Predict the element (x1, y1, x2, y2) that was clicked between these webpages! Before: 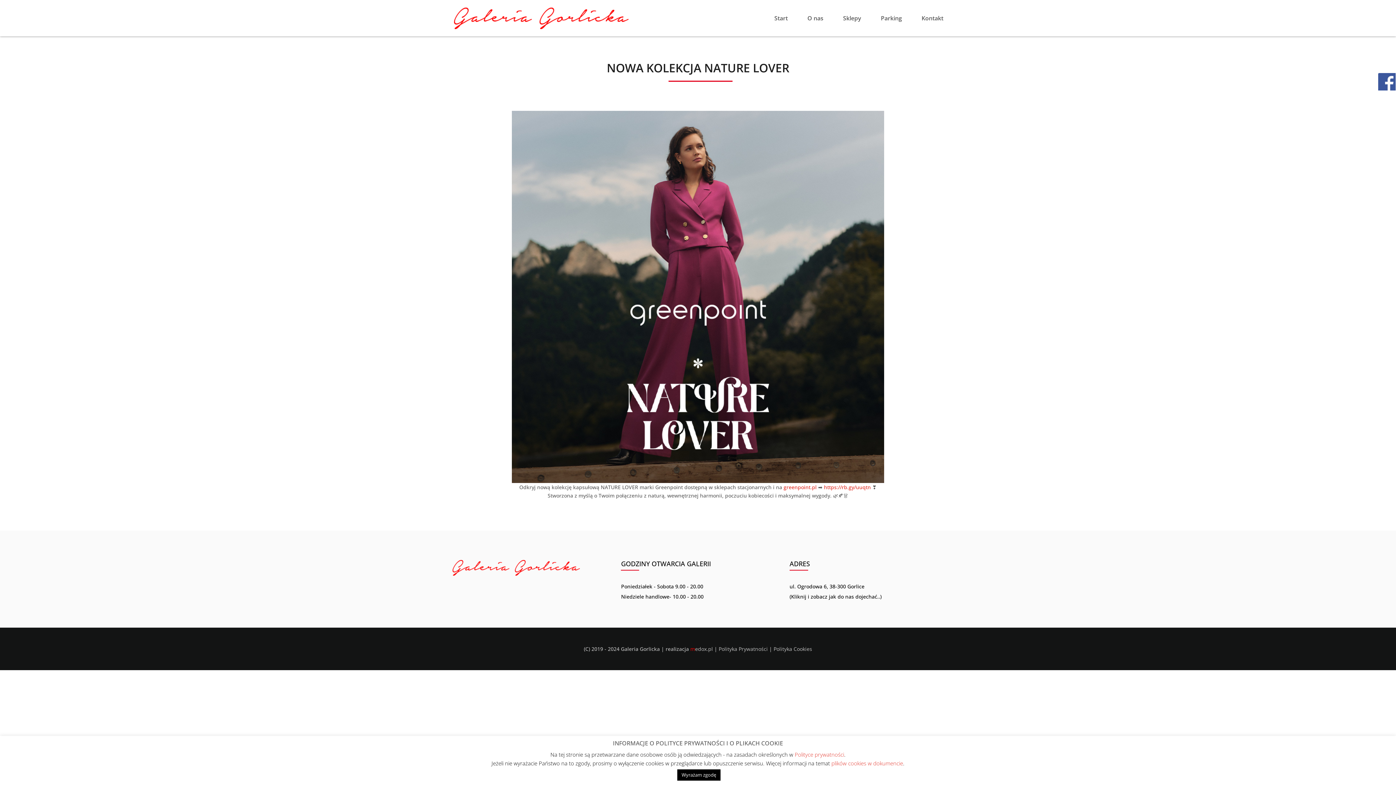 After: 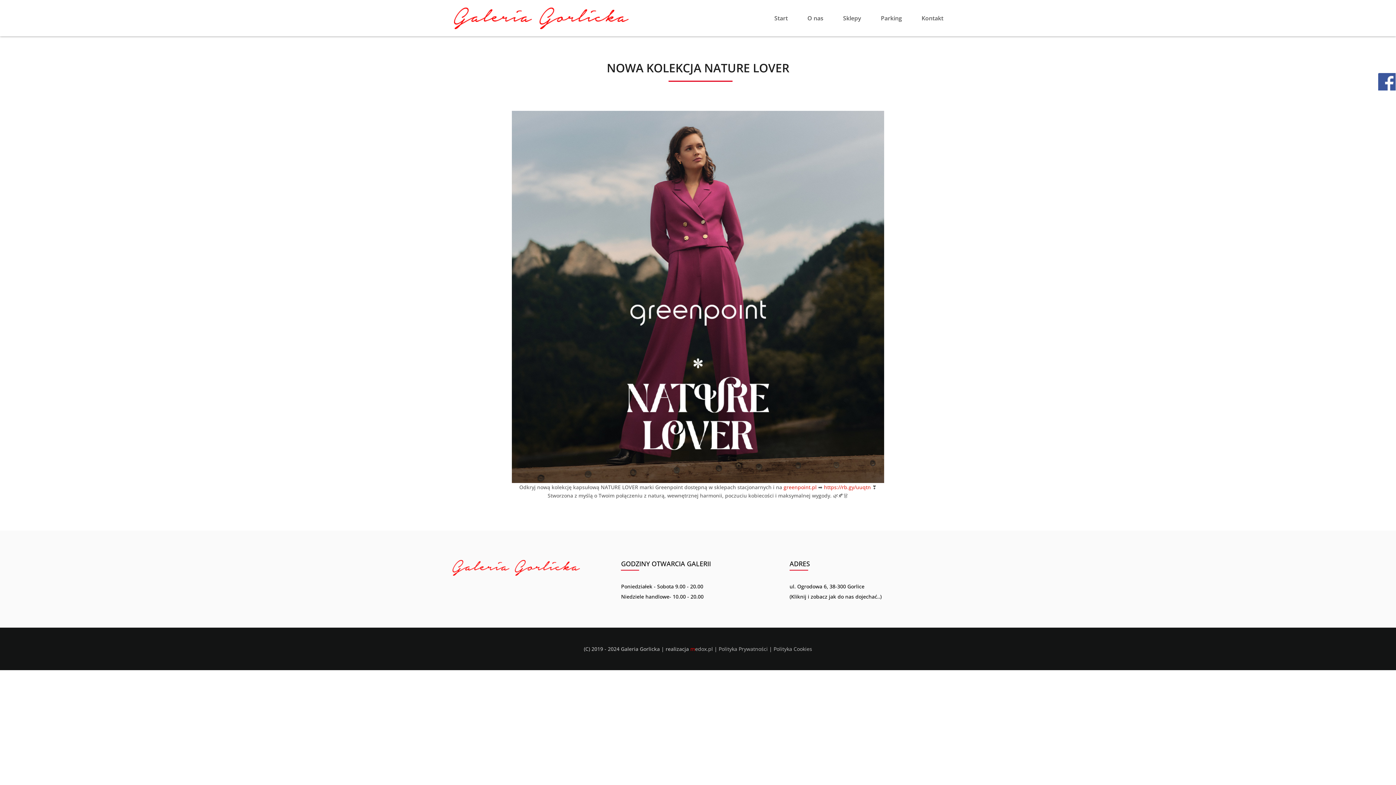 Action: bbox: (677, 769, 720, 781) label: Wyrażam zgodę